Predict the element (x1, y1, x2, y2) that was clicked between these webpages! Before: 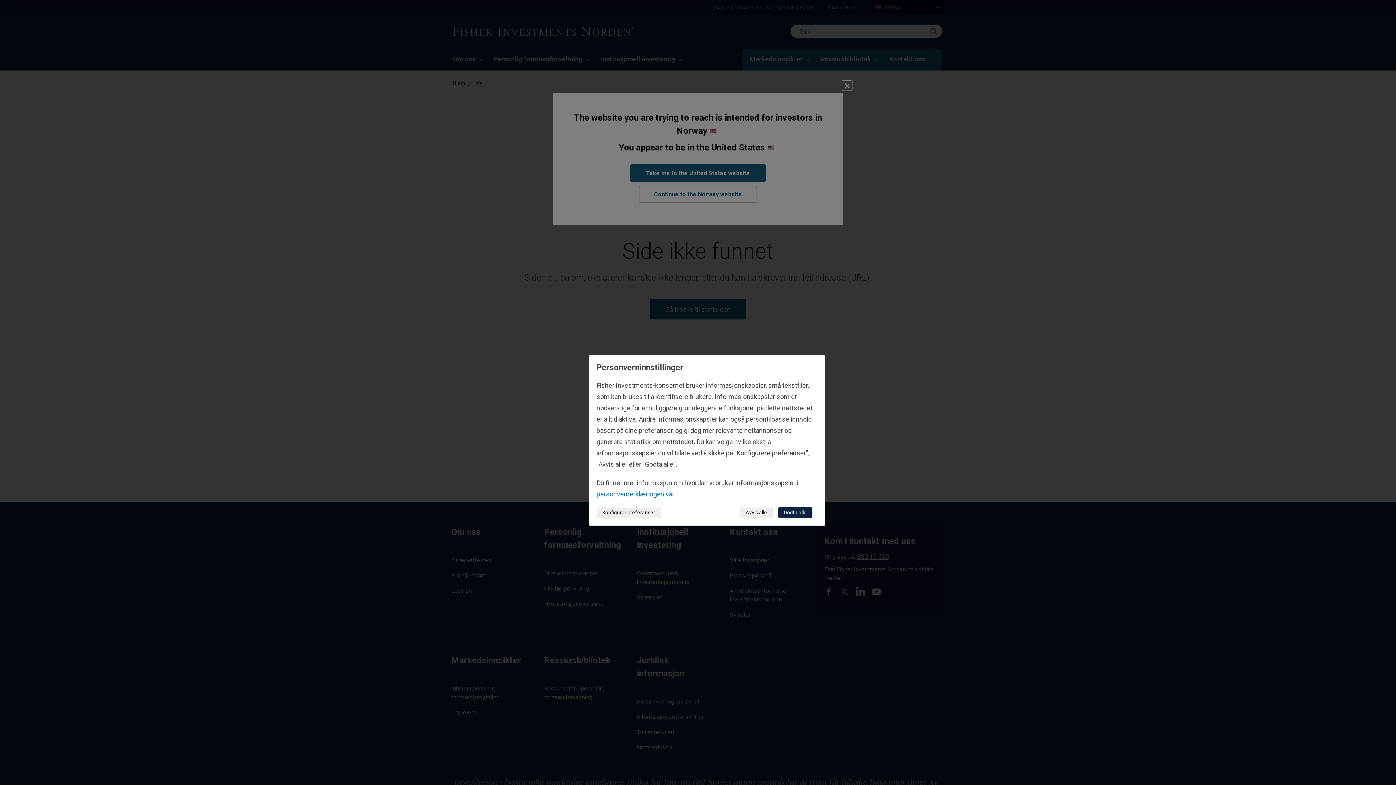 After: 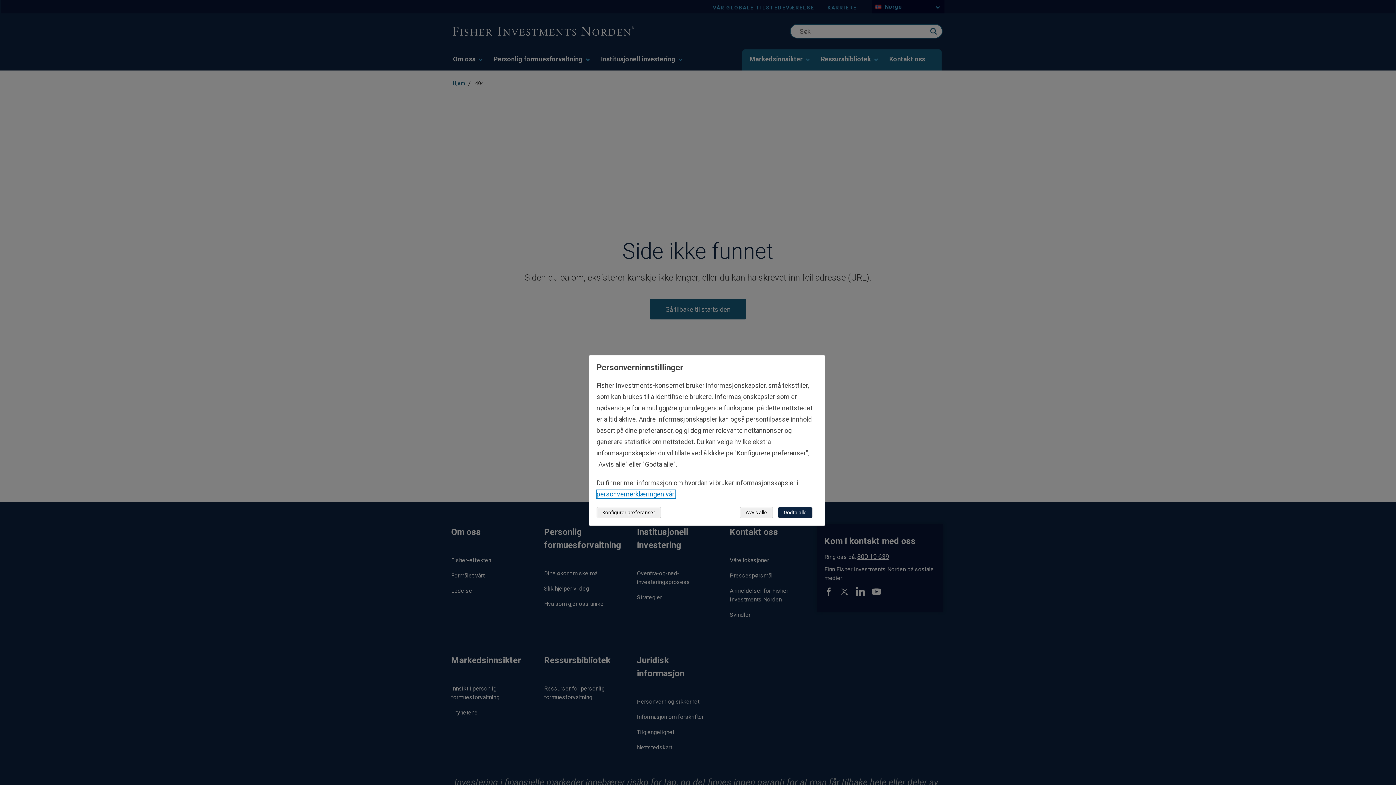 Action: bbox: (596, 490, 675, 498) label: personvernerklæringen vår.